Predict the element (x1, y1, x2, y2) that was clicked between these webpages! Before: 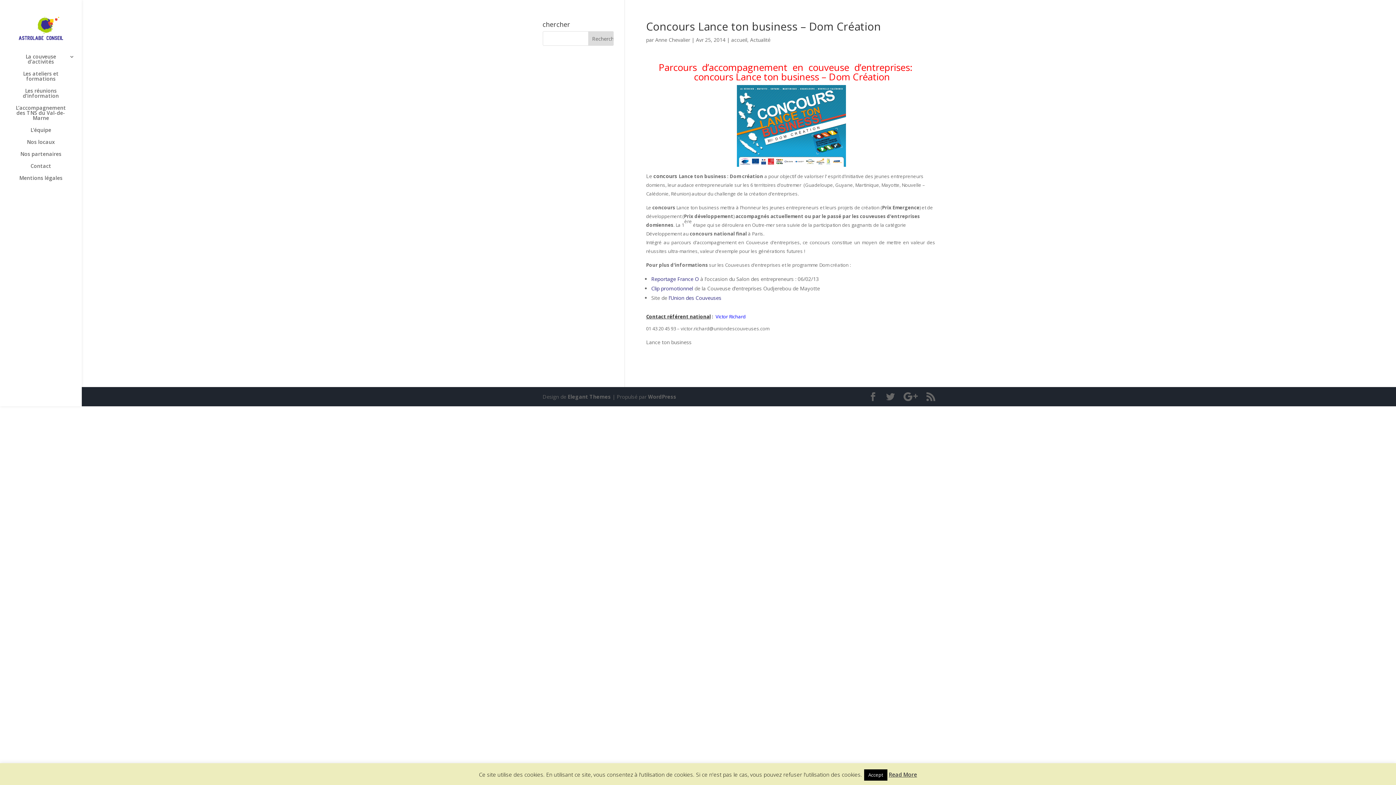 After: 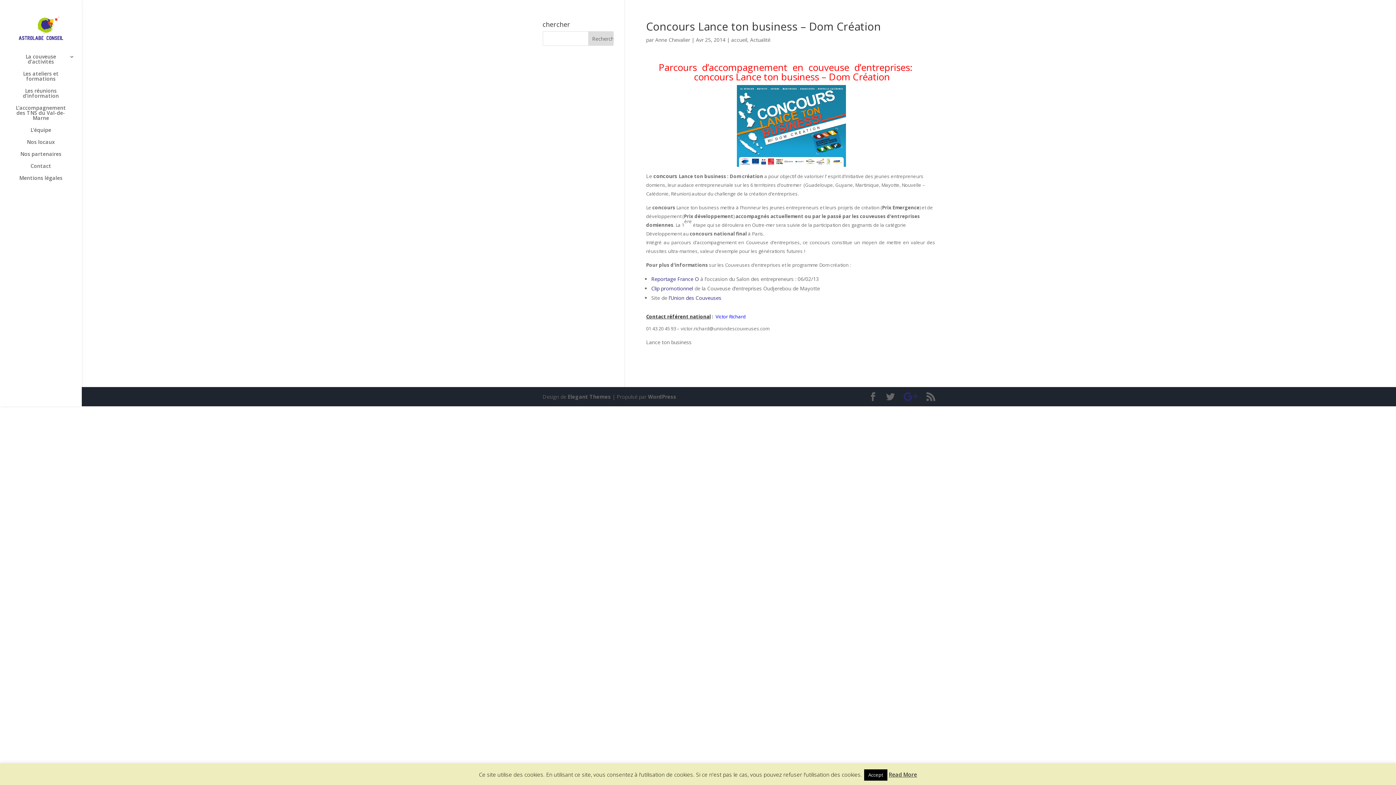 Action: bbox: (903, 392, 918, 401)